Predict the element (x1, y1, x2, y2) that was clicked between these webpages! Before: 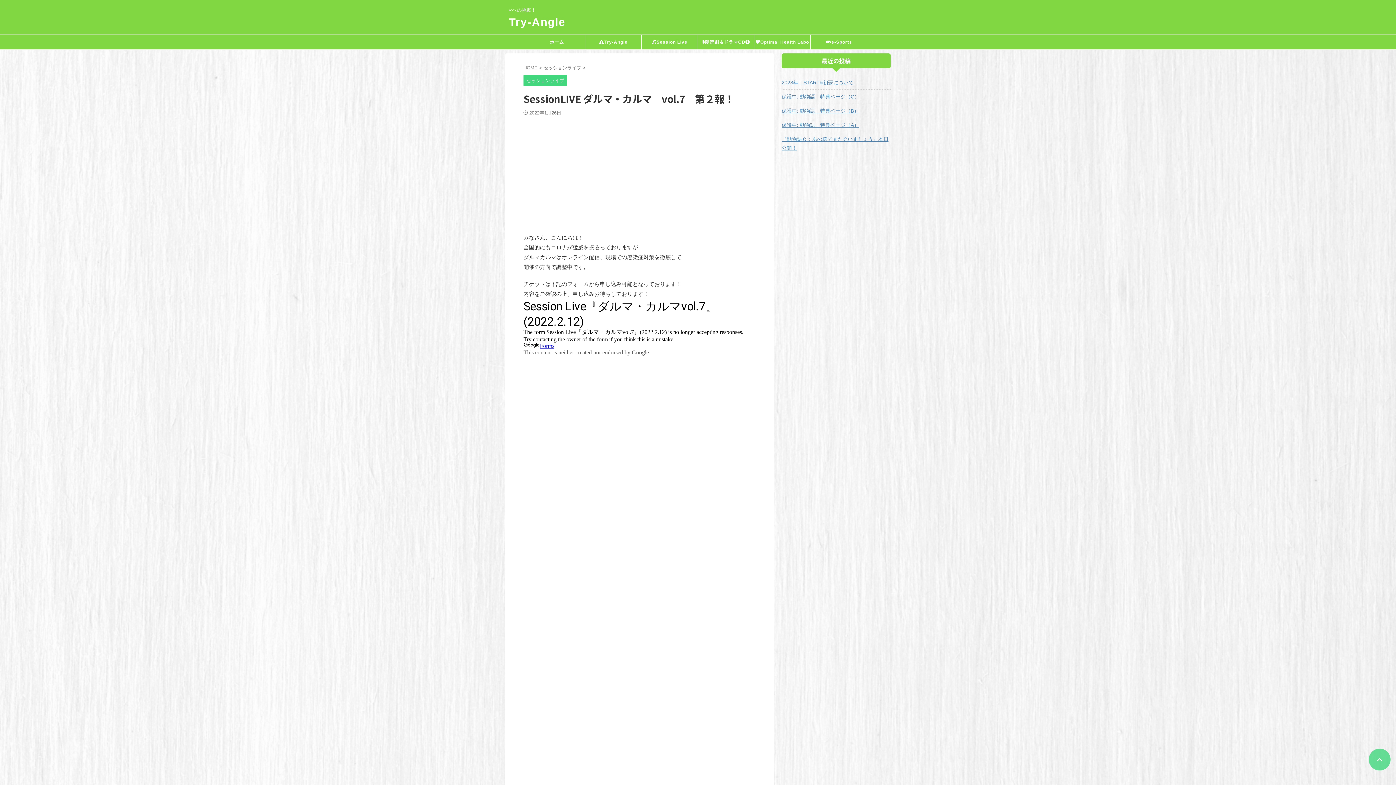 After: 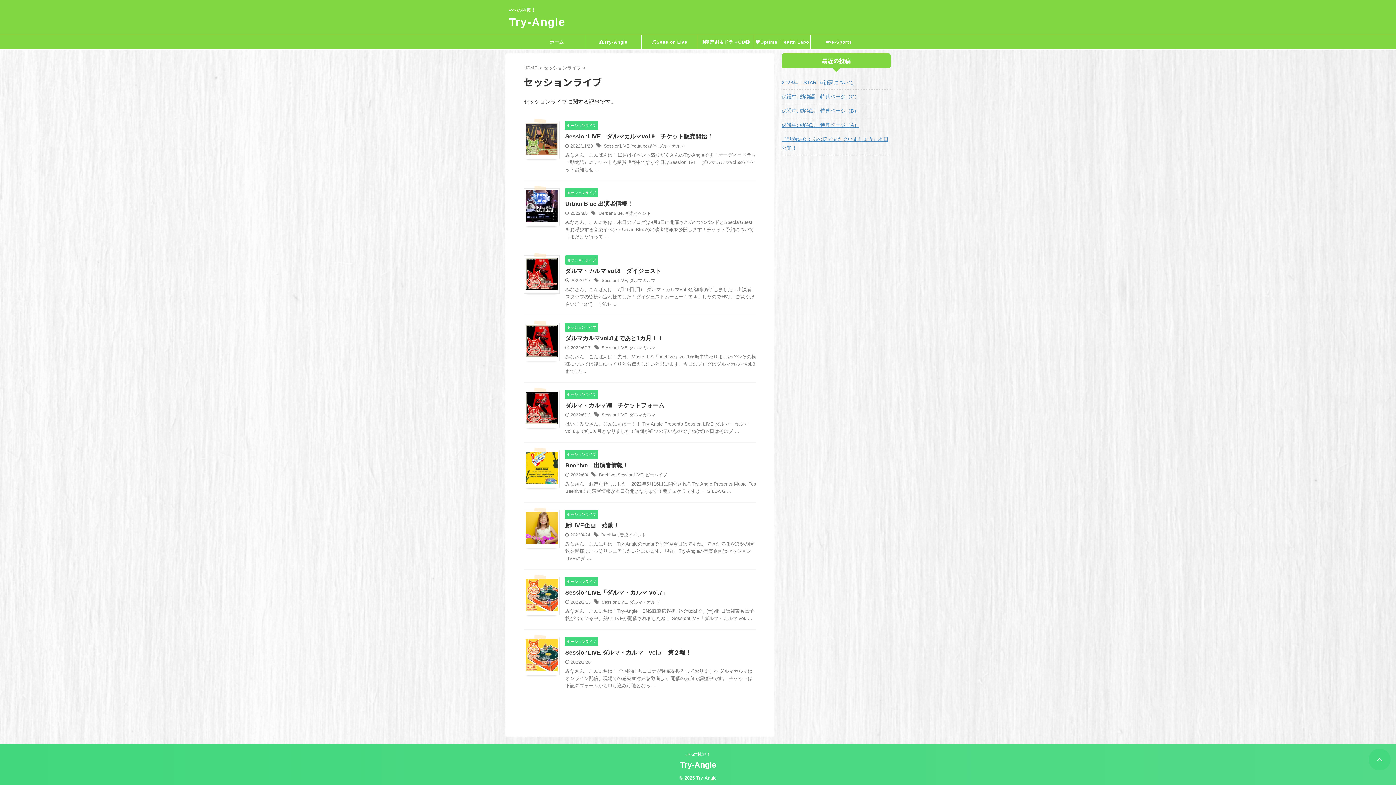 Action: label: セッションライブ  bbox: (543, 65, 582, 70)